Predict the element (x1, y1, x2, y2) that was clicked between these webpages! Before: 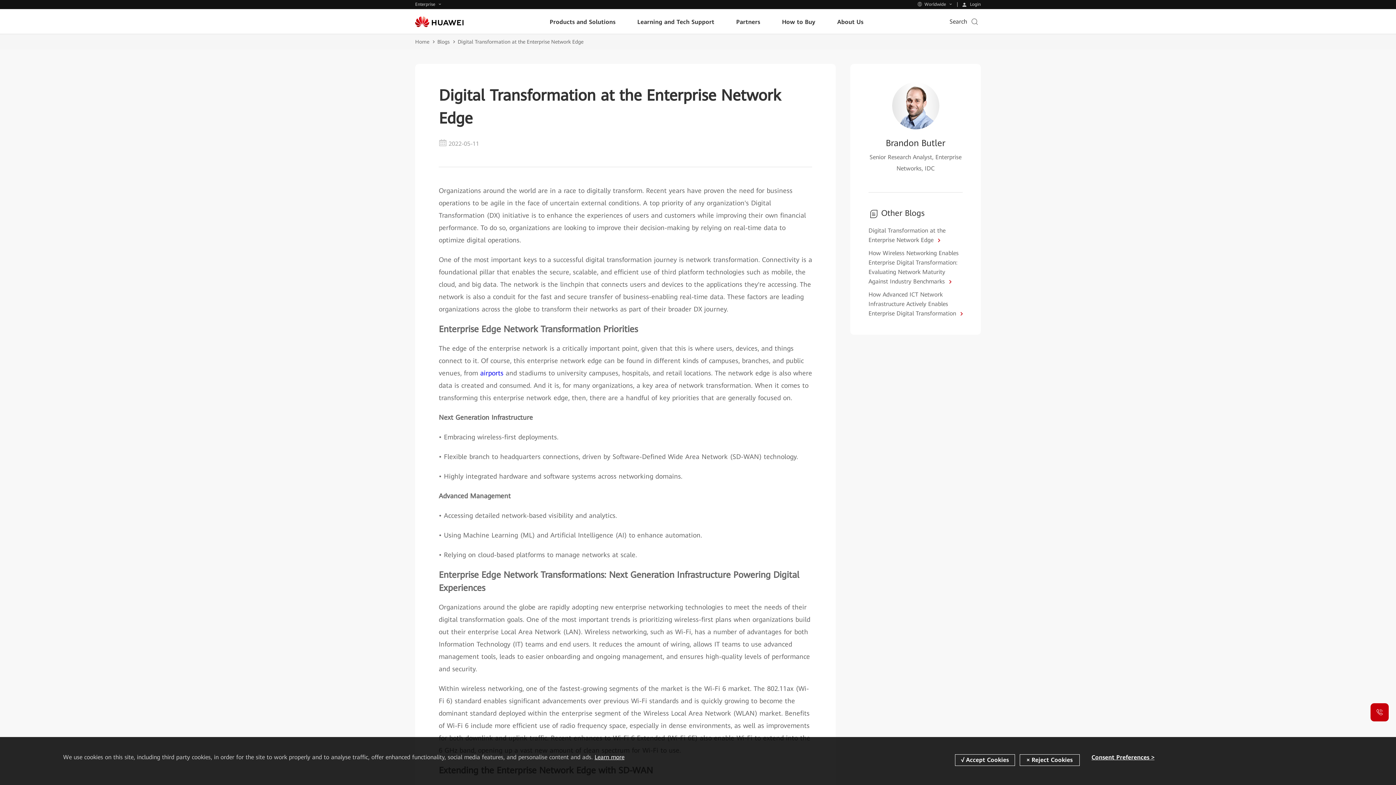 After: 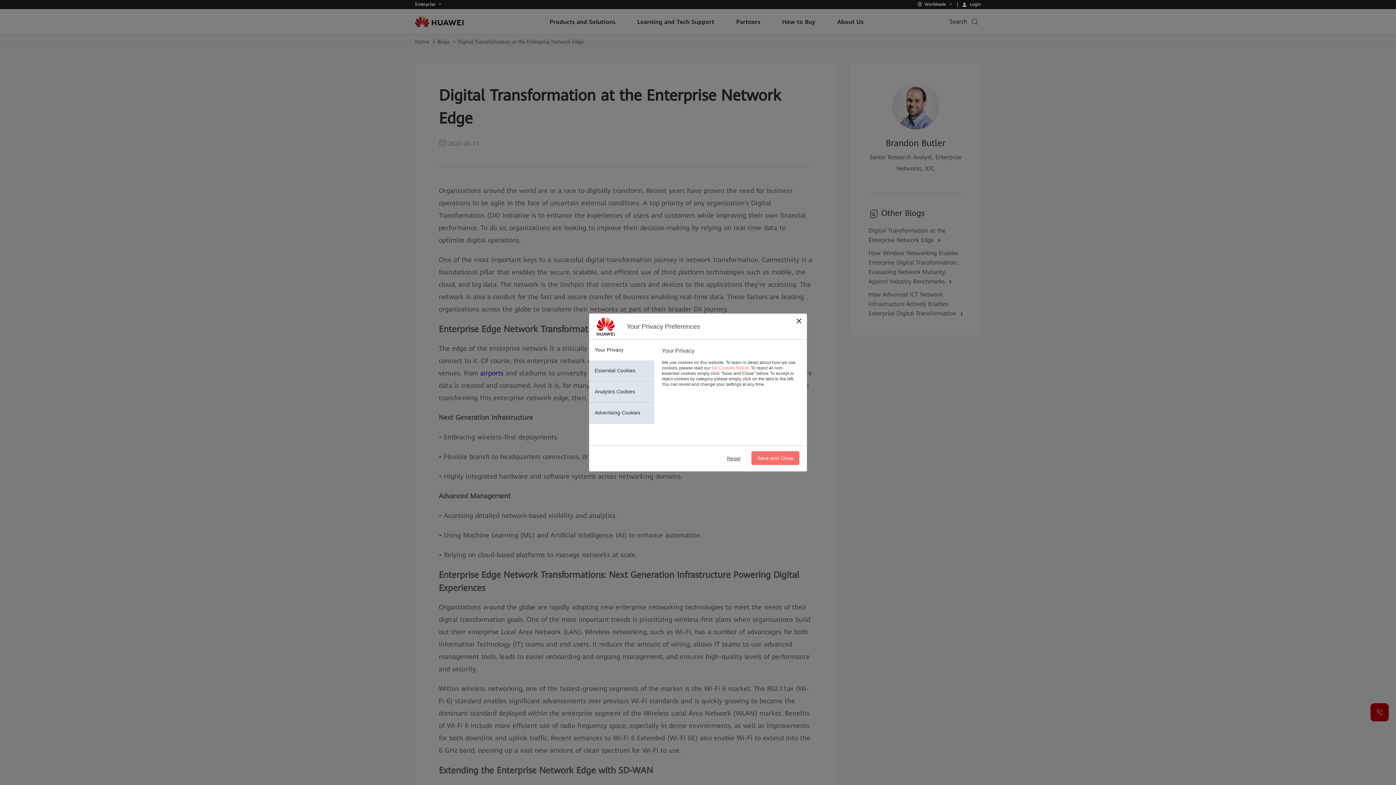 Action: bbox: (1091, 753, 1154, 762) label: Consent Preferences >